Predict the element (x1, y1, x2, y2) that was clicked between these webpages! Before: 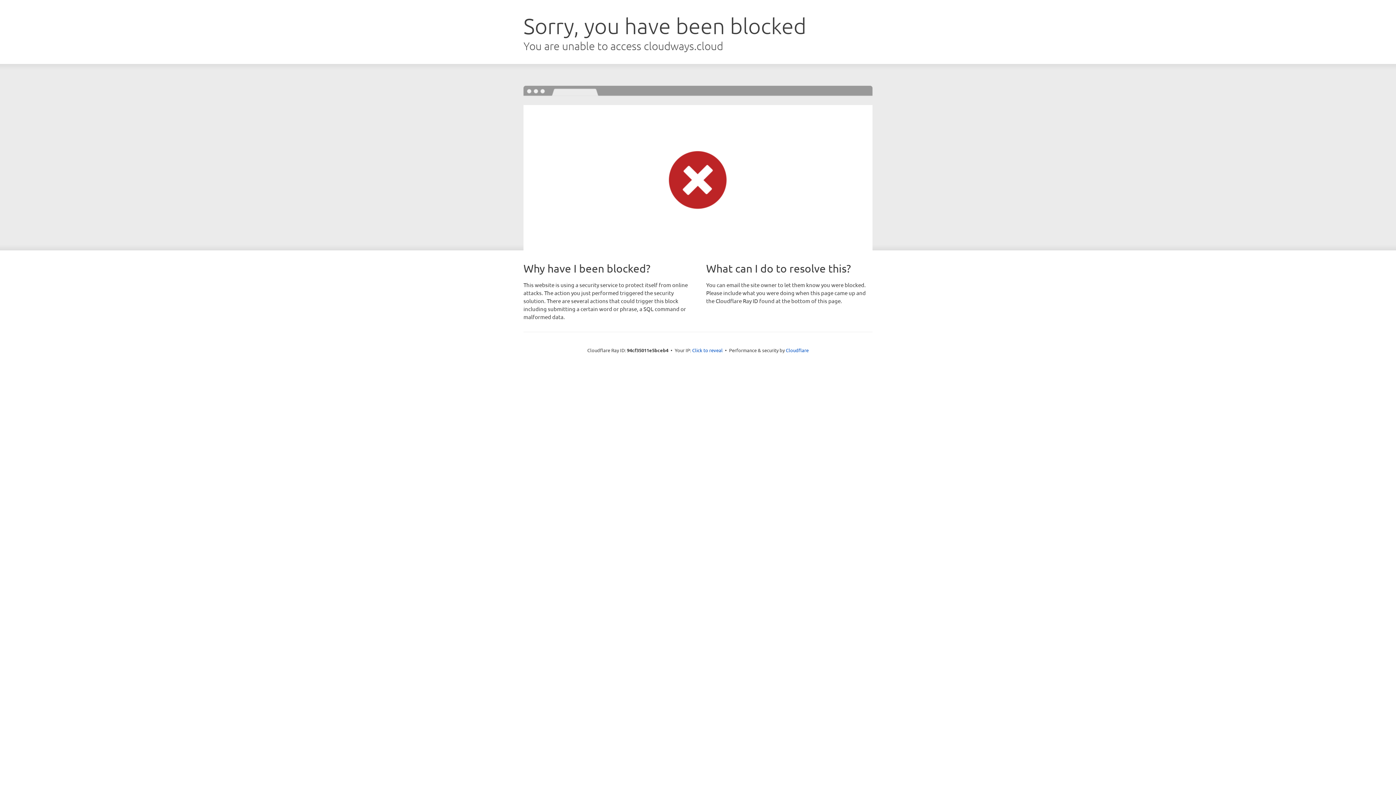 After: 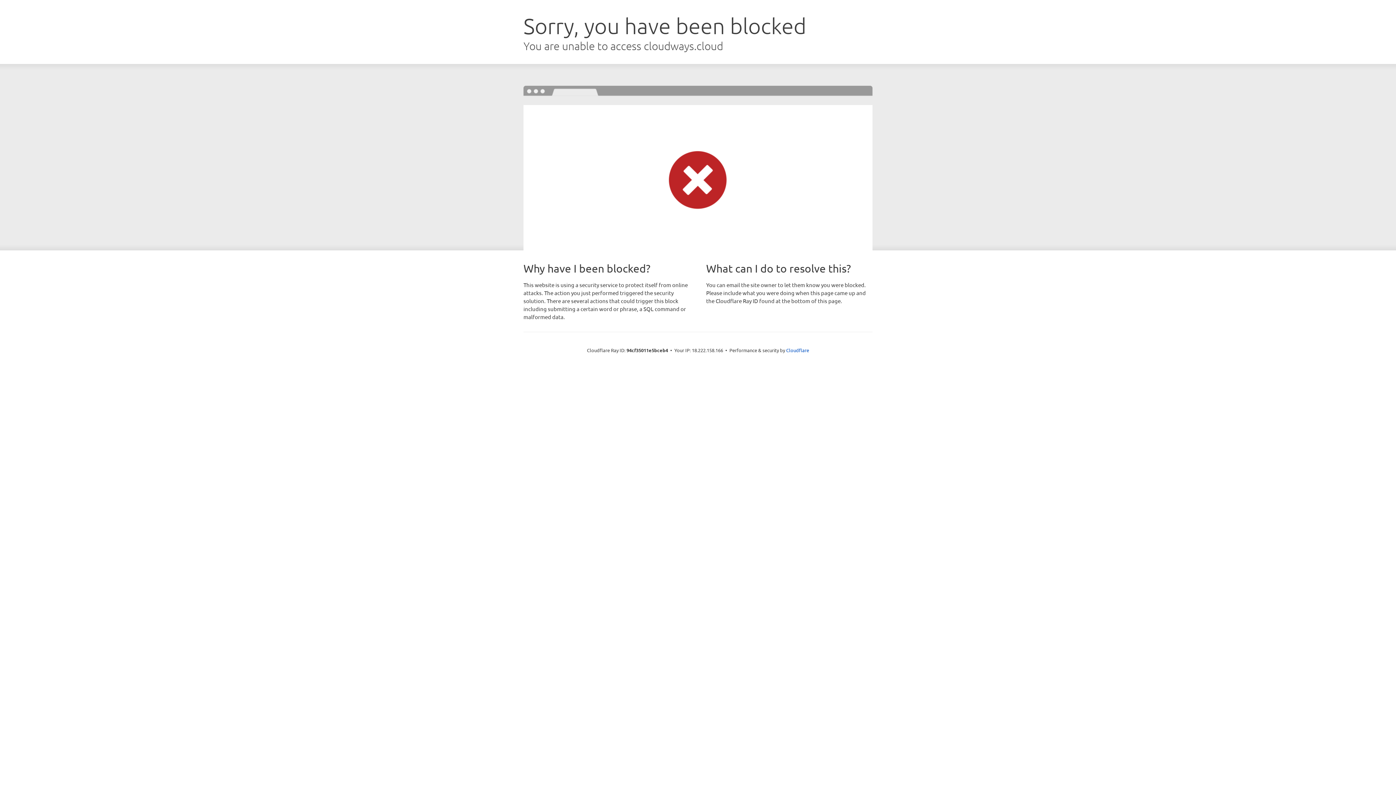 Action: label: Click to reveal bbox: (692, 346, 722, 353)